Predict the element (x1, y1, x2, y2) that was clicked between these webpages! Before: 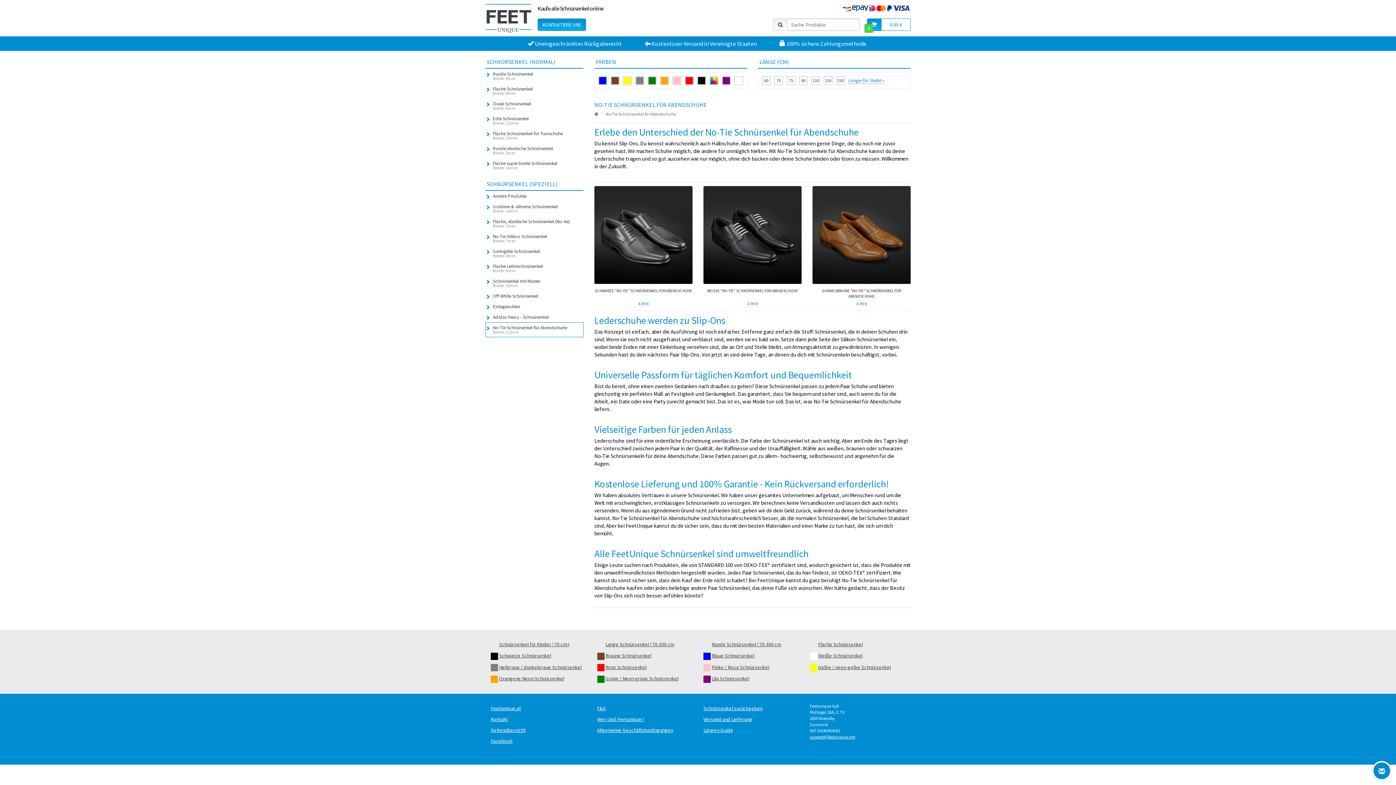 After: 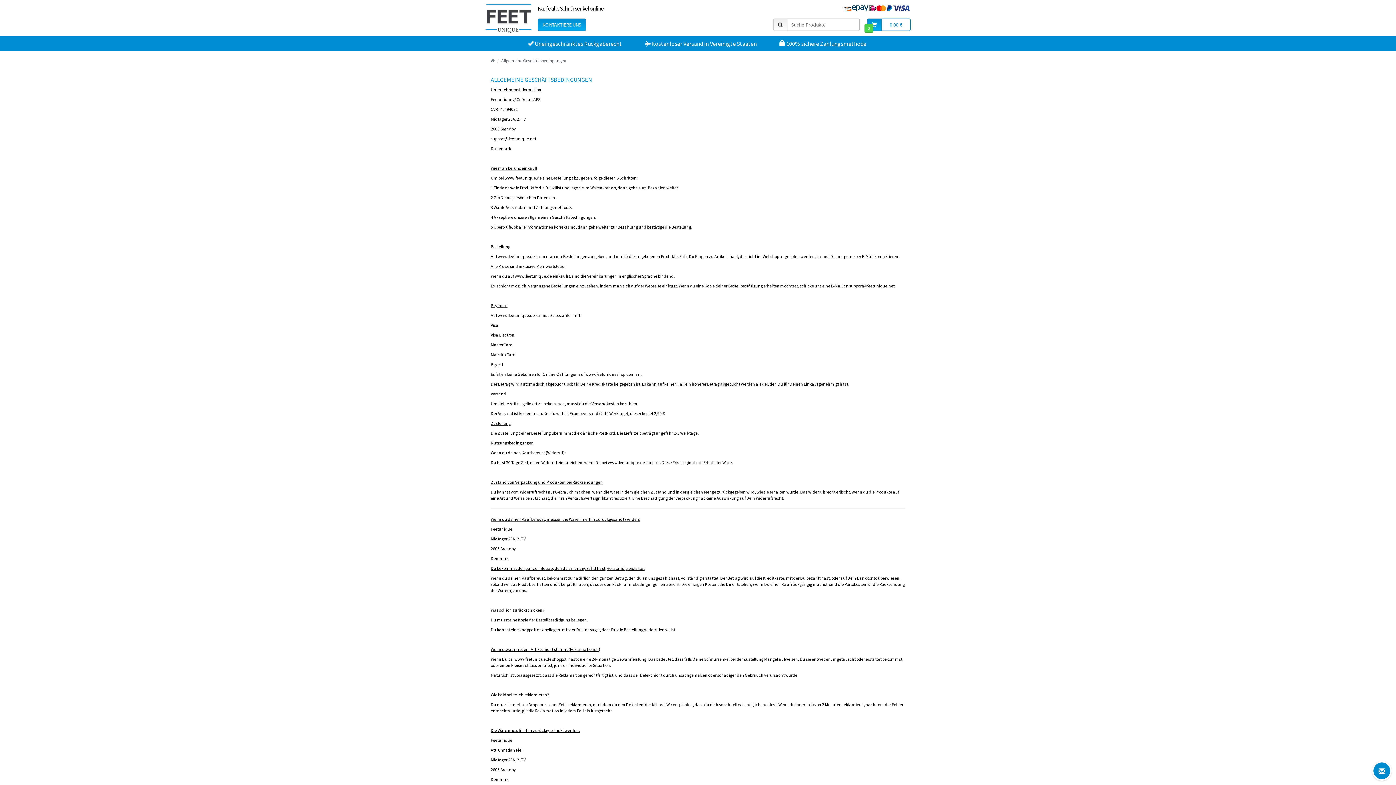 Action: bbox: (591, 725, 698, 735) label: Allgemeine Geschäftsbedingungen